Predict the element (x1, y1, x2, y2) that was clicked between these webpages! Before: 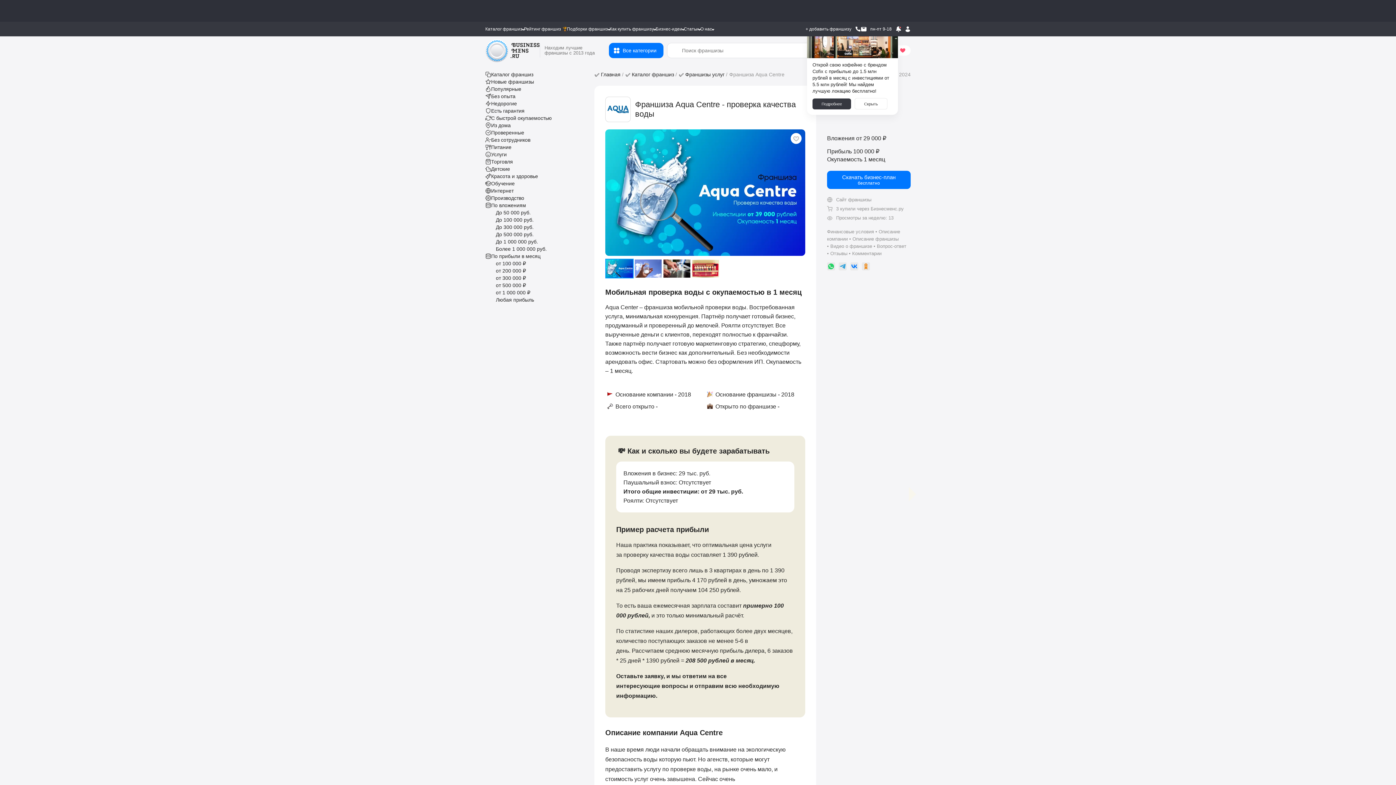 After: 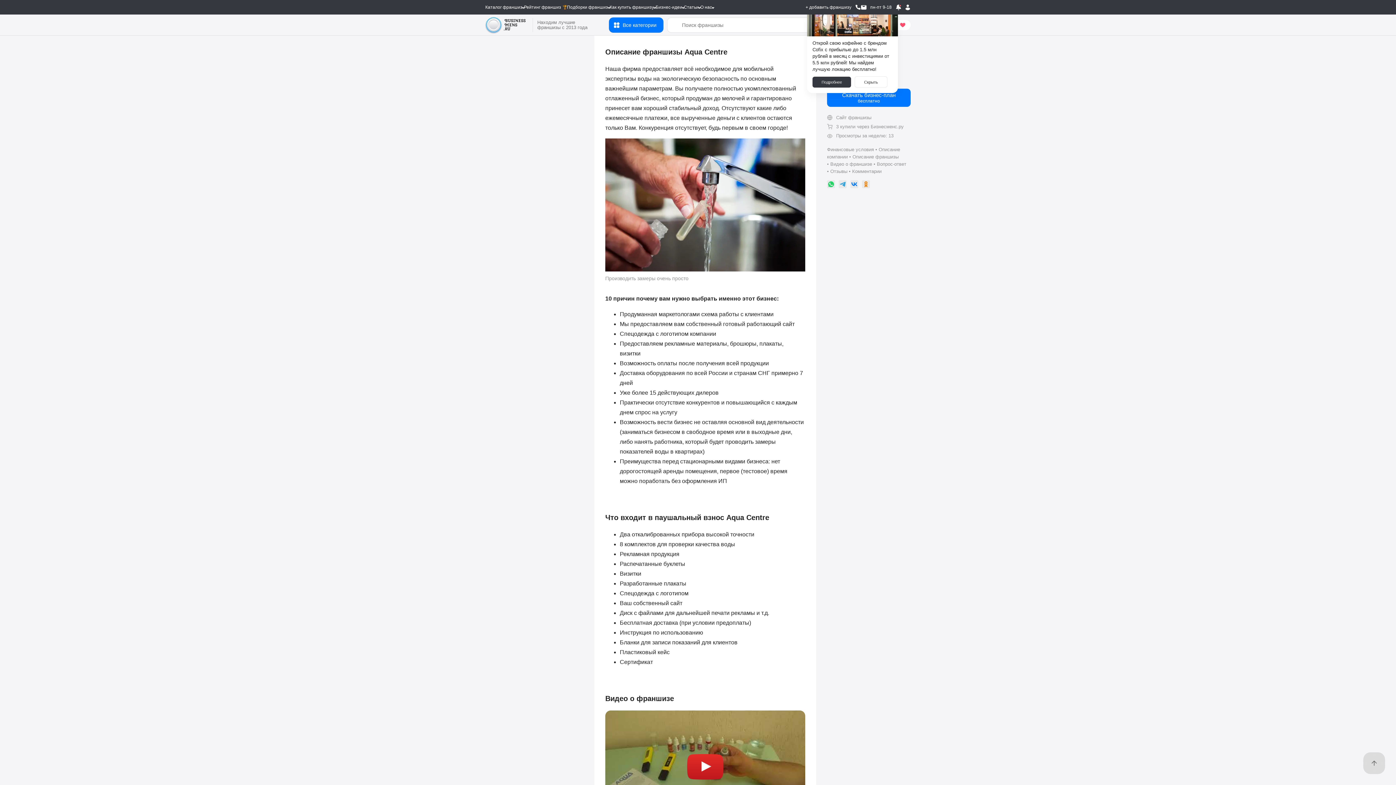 Action: label: Описание франшизы bbox: (849, 236, 898, 241)